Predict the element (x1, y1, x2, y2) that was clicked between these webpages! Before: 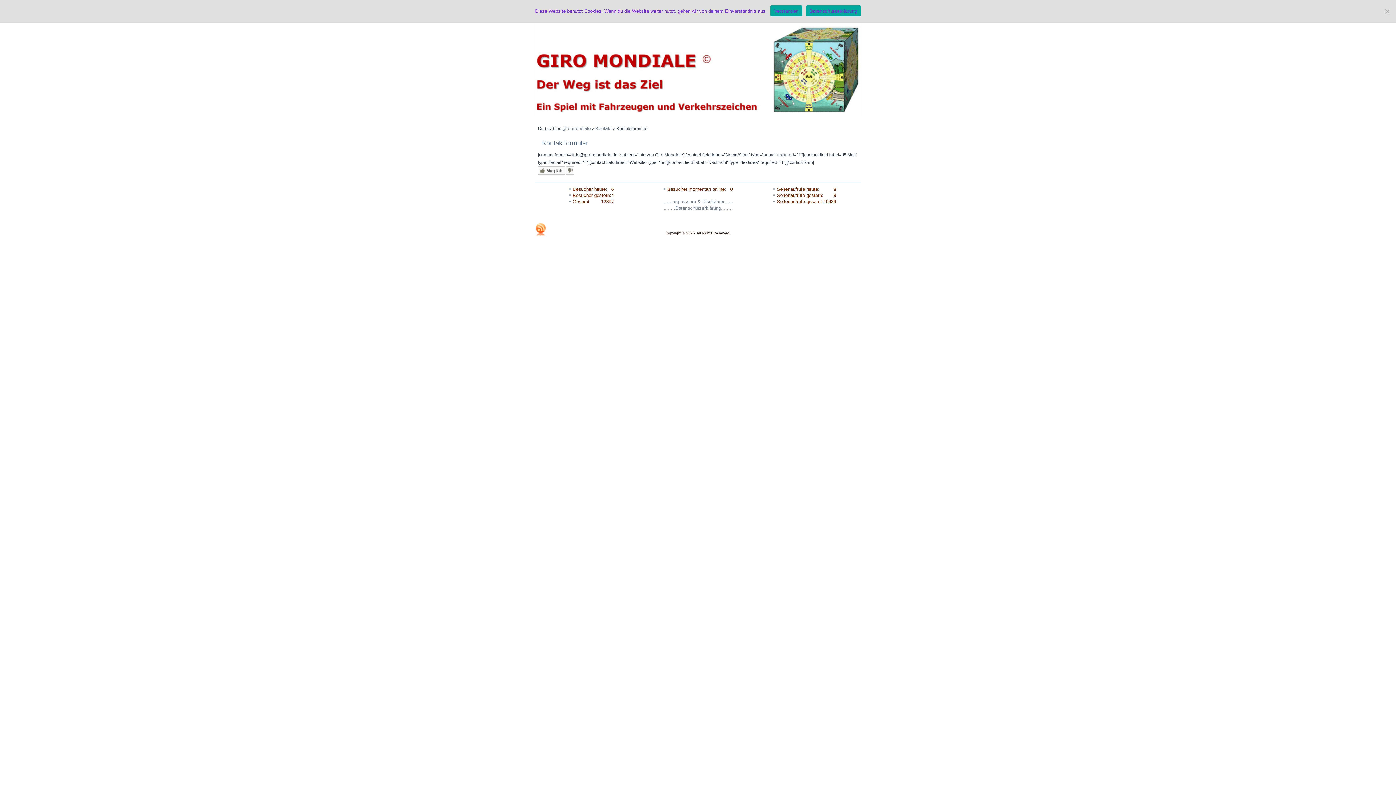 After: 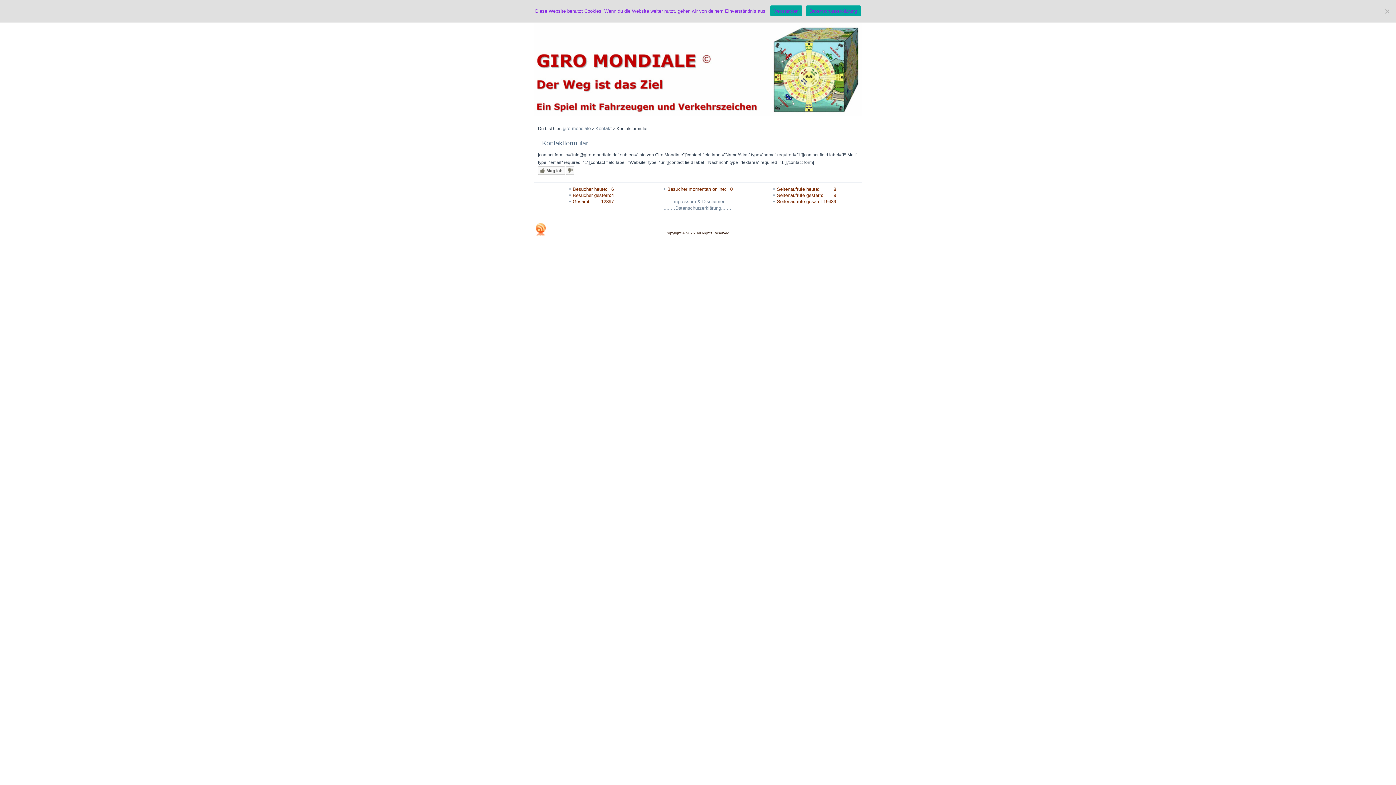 Action: bbox: (536, 223, 546, 236)